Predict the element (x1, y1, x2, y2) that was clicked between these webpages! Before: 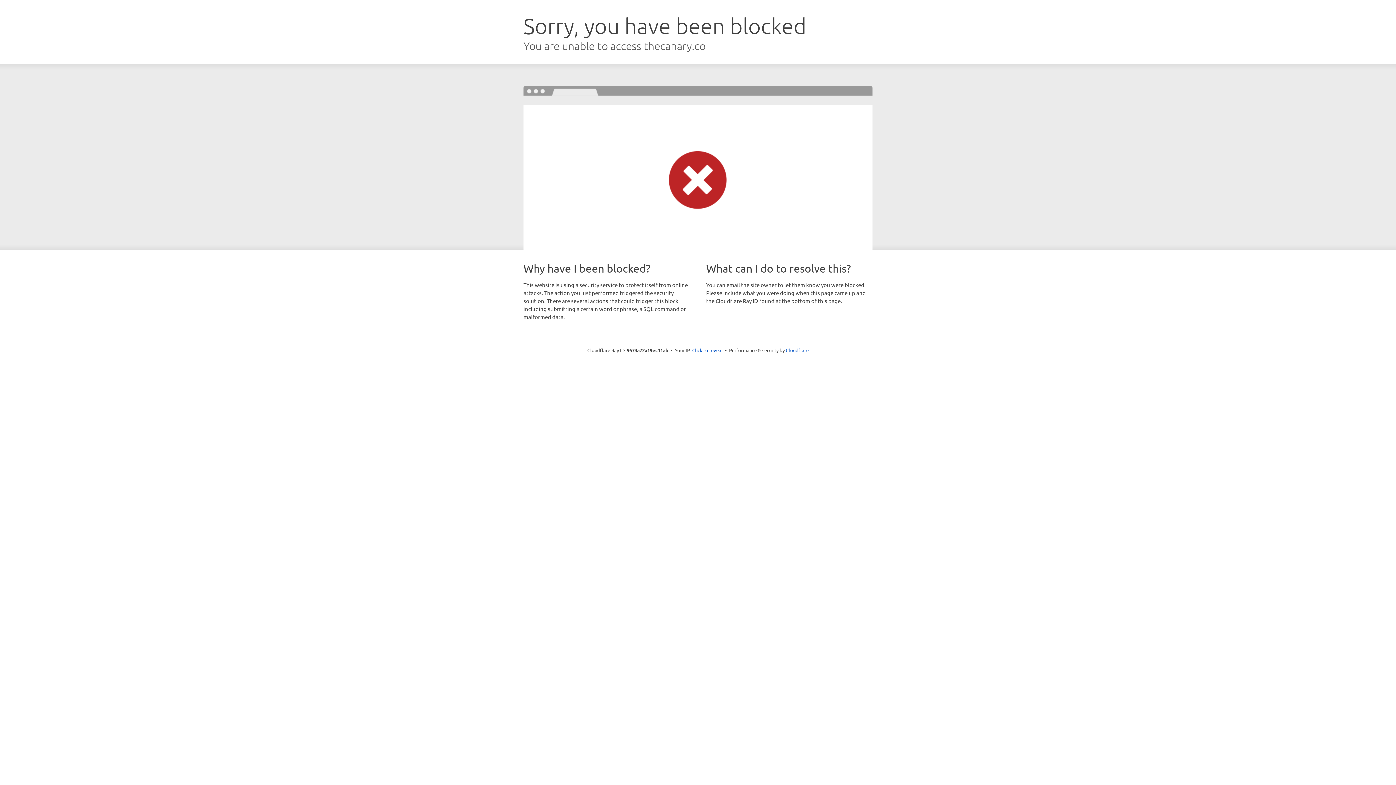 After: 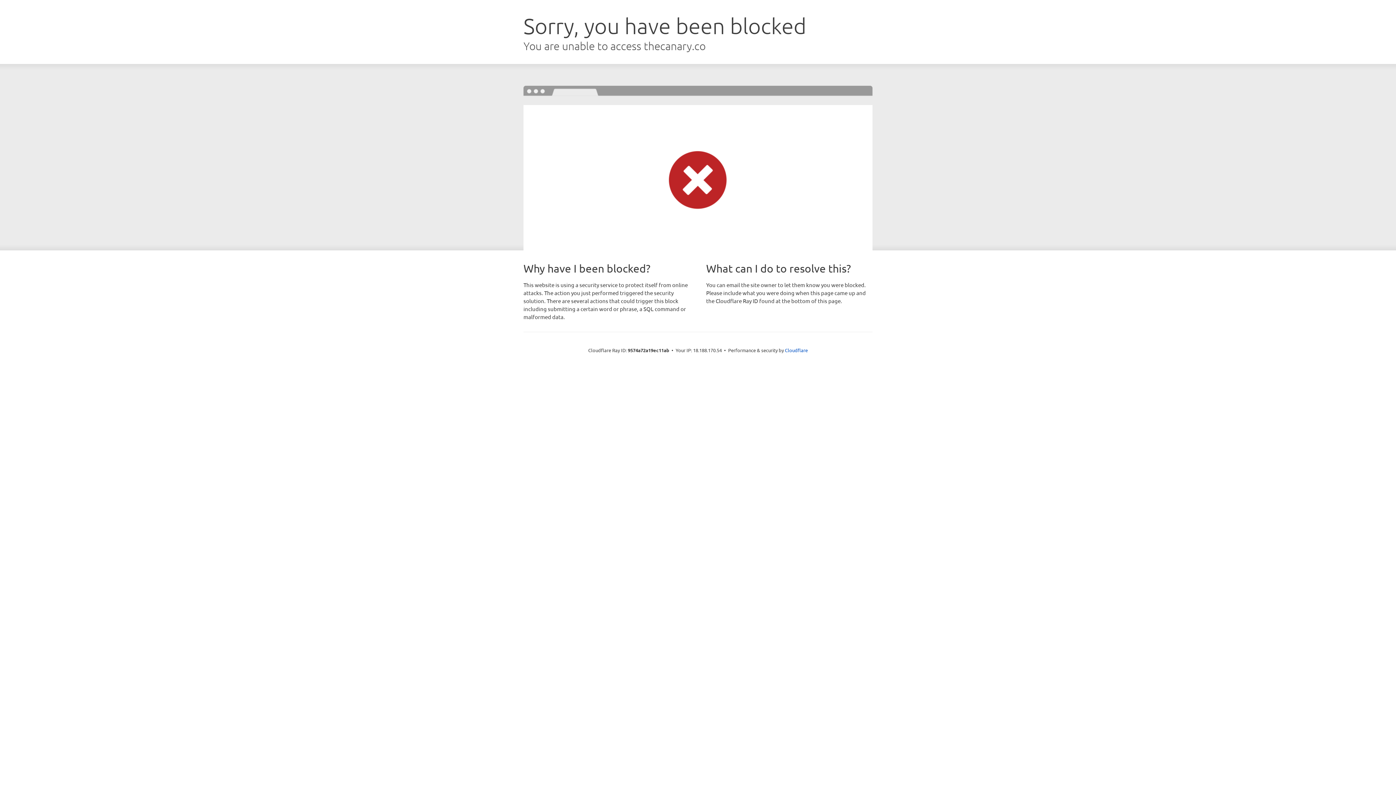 Action: label: Click to reveal bbox: (692, 346, 722, 353)